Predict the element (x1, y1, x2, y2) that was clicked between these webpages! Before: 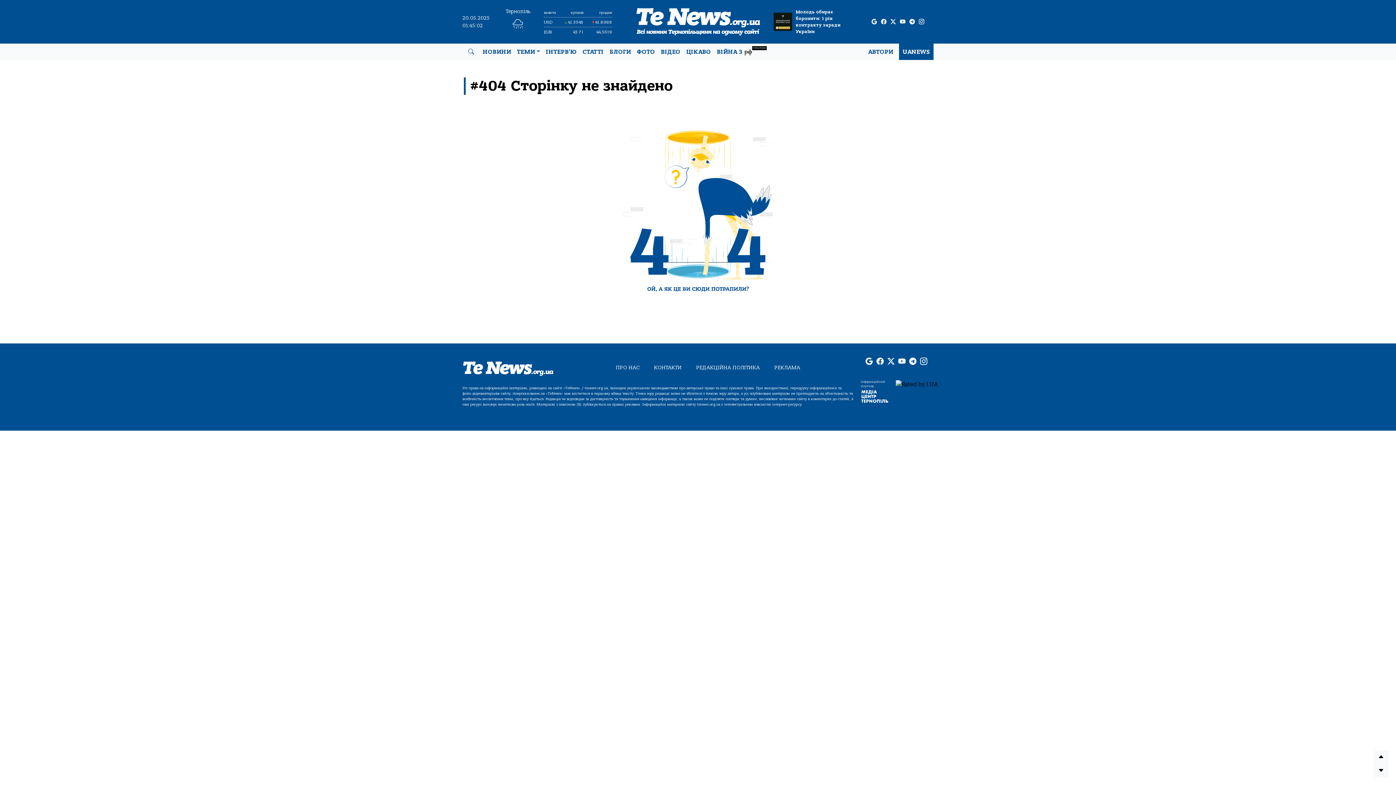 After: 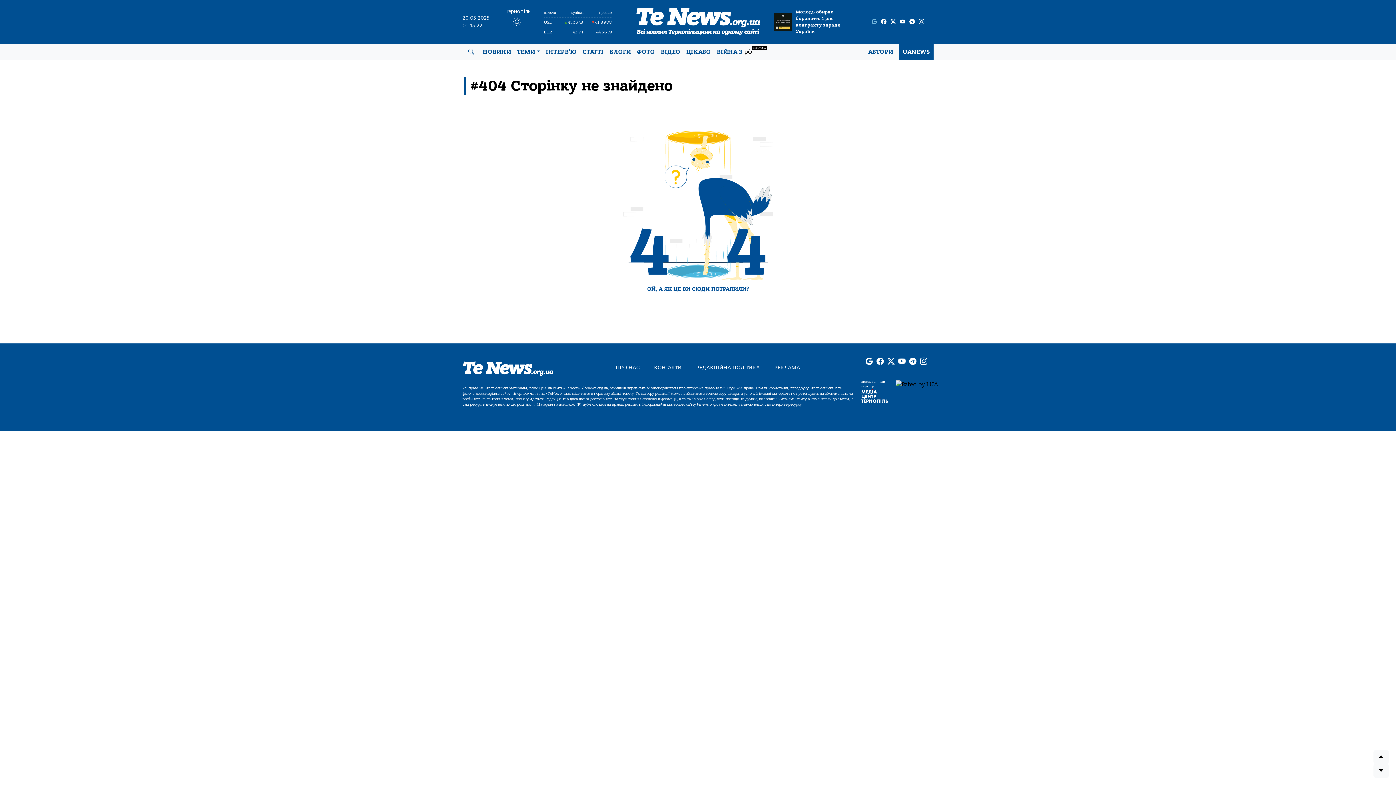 Action: label: google page bbox: (871, 17, 877, 25)